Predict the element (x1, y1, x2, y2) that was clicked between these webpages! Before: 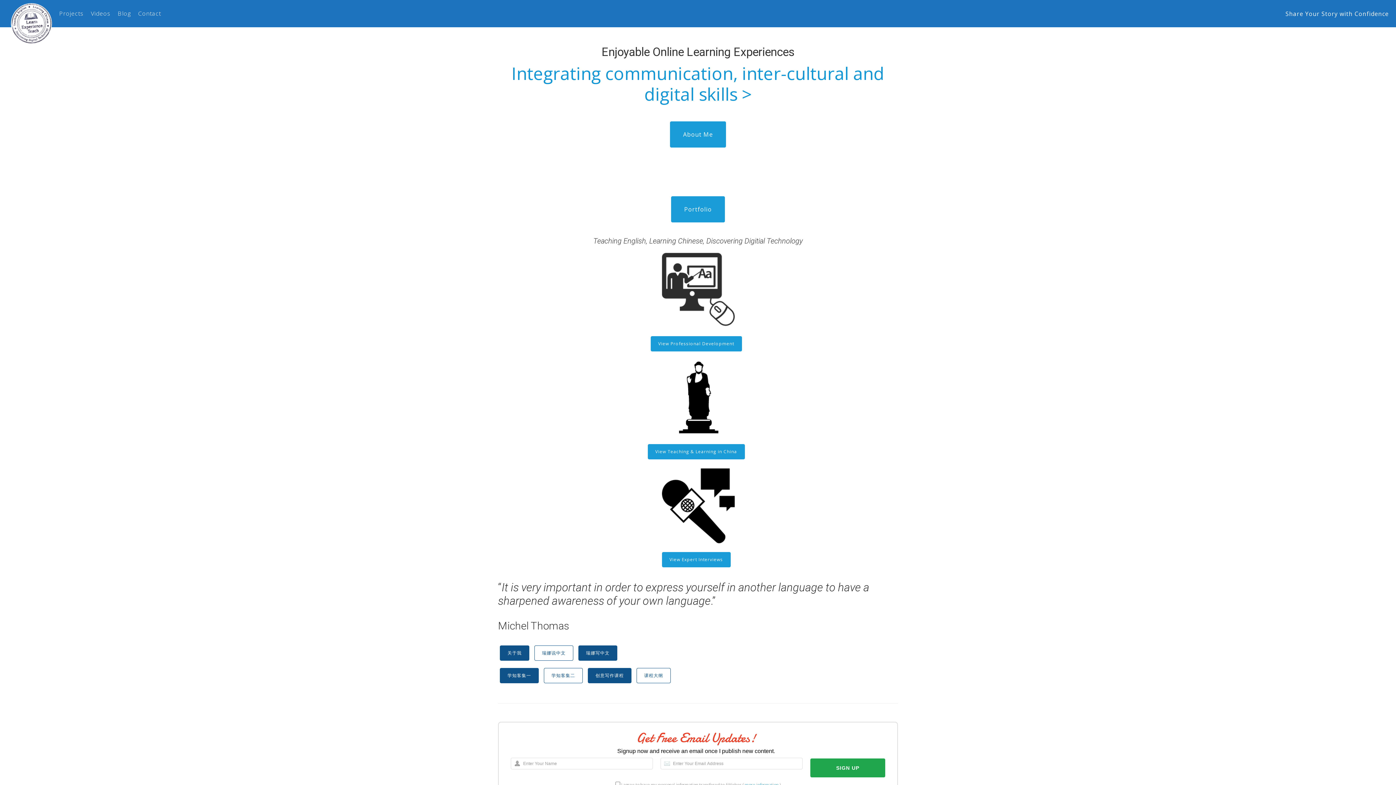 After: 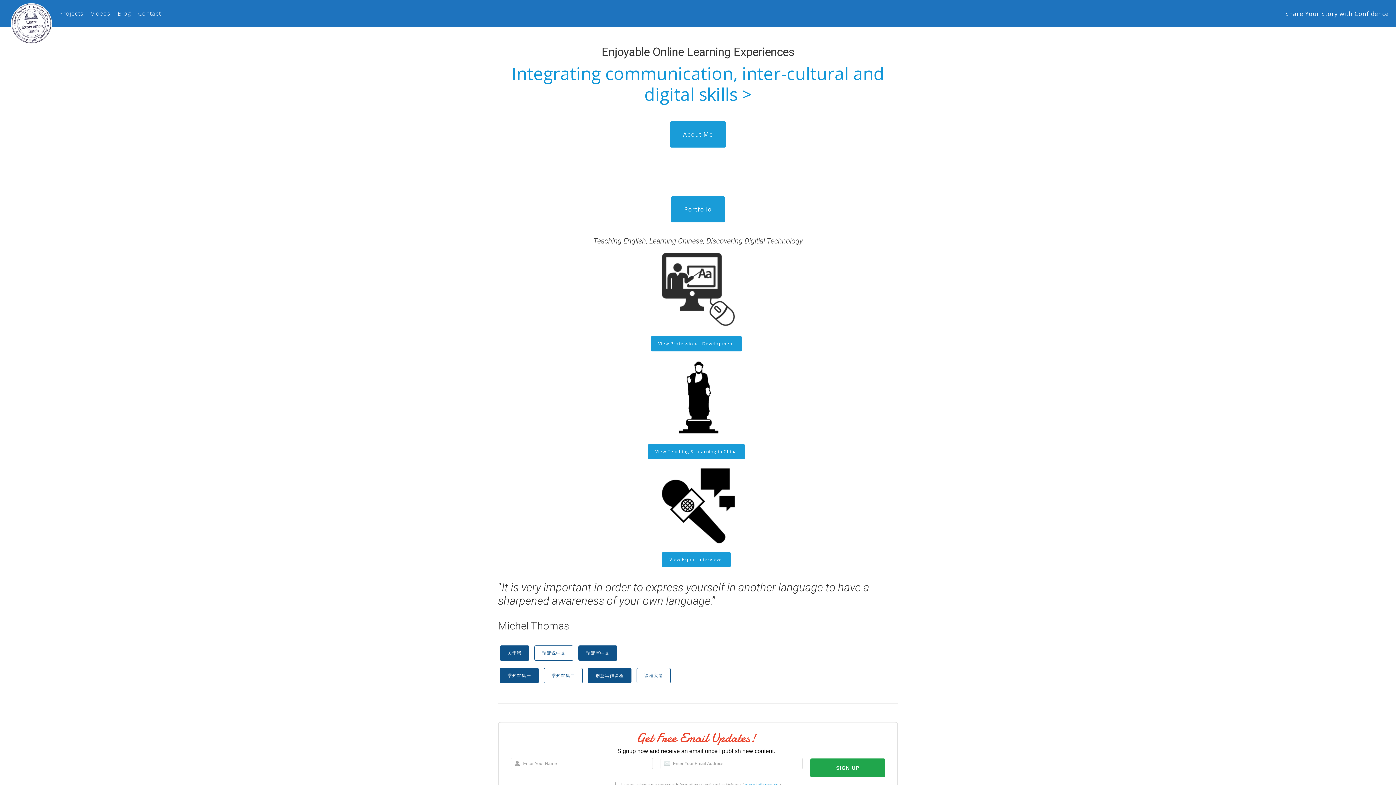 Action: bbox: (511, 61, 884, 105) label: Integrating communication, inter-cultural and digital skills >